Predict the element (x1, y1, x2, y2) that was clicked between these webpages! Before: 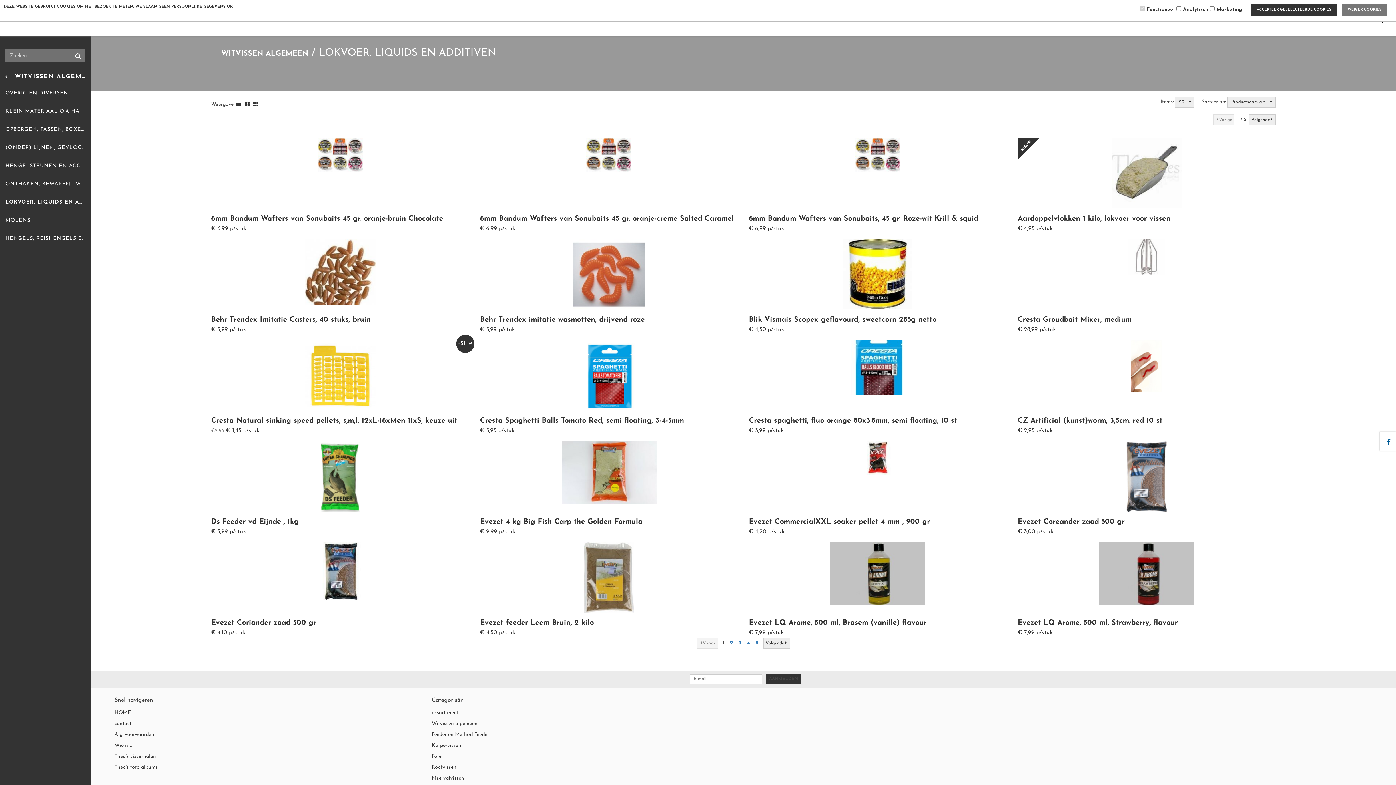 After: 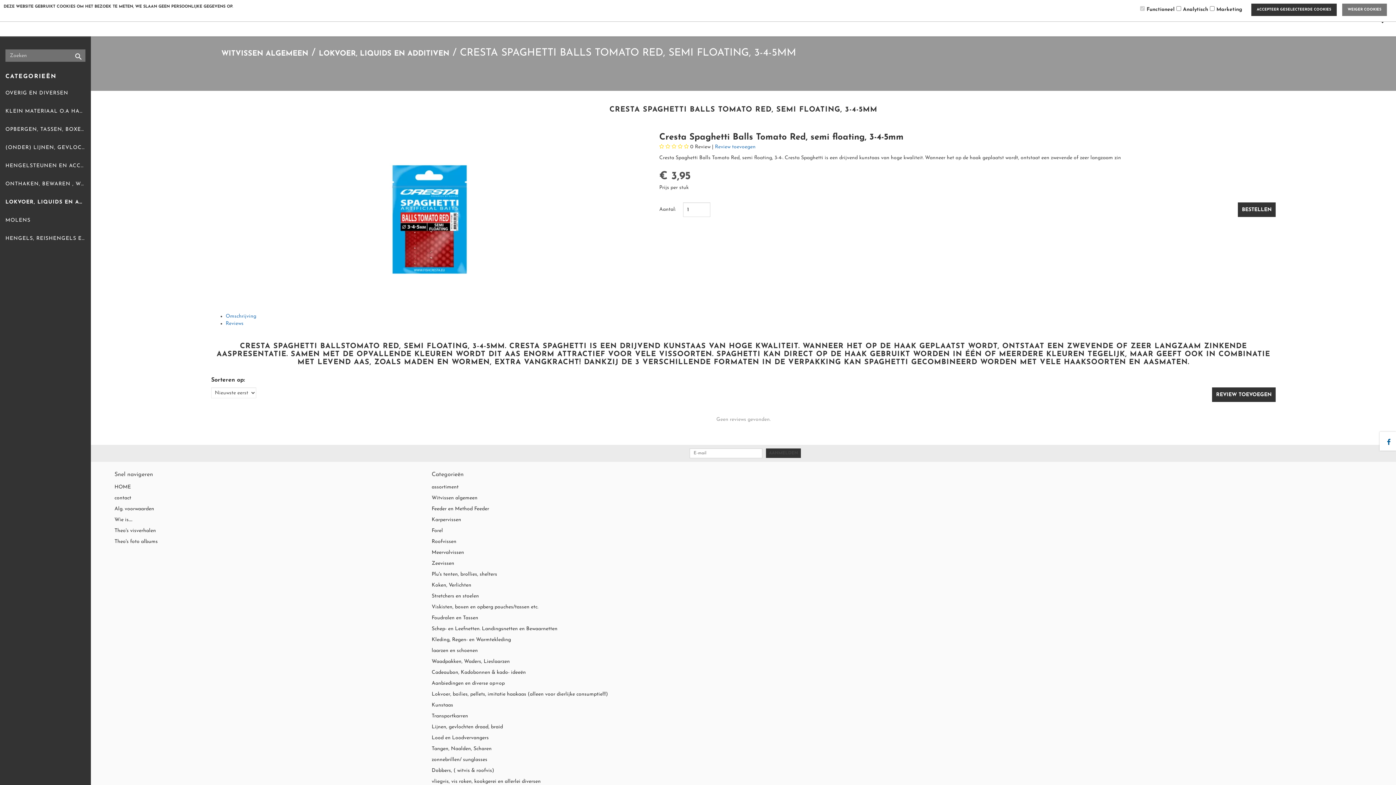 Action: bbox: (480, 340, 609, 411) label: search